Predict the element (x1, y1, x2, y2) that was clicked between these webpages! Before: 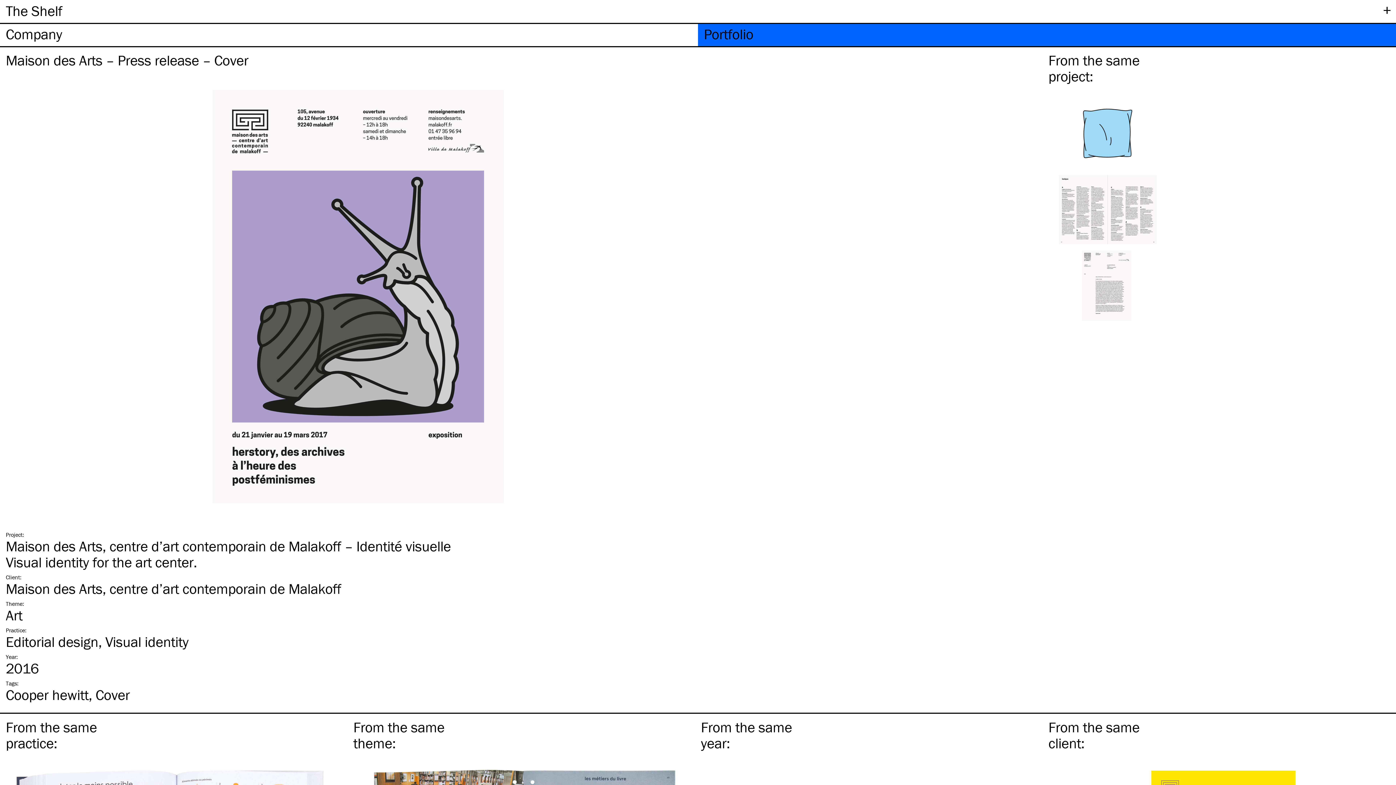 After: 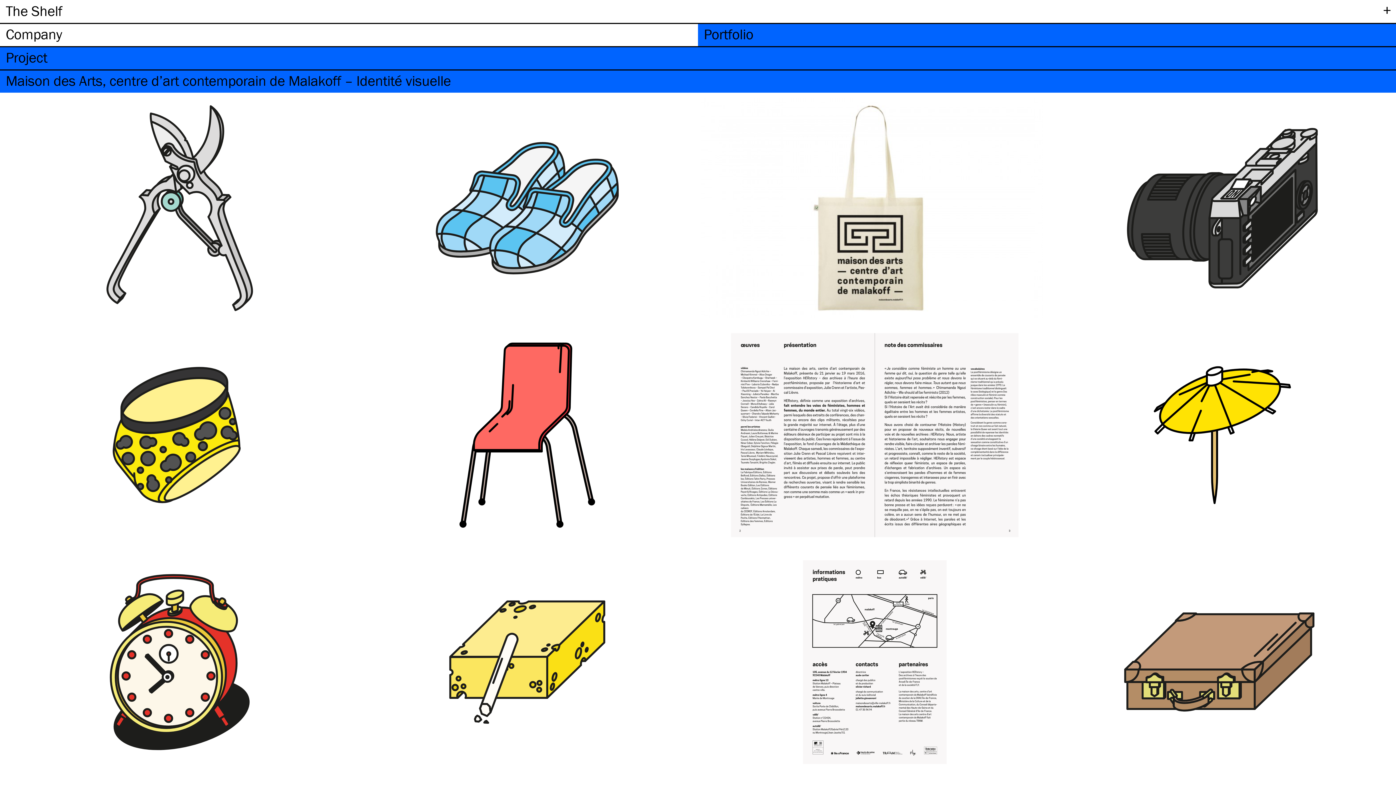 Action: bbox: (5, 537, 451, 555) label: Maison des Arts, centre d’art contemporain de Malakoff – Identité visuelle